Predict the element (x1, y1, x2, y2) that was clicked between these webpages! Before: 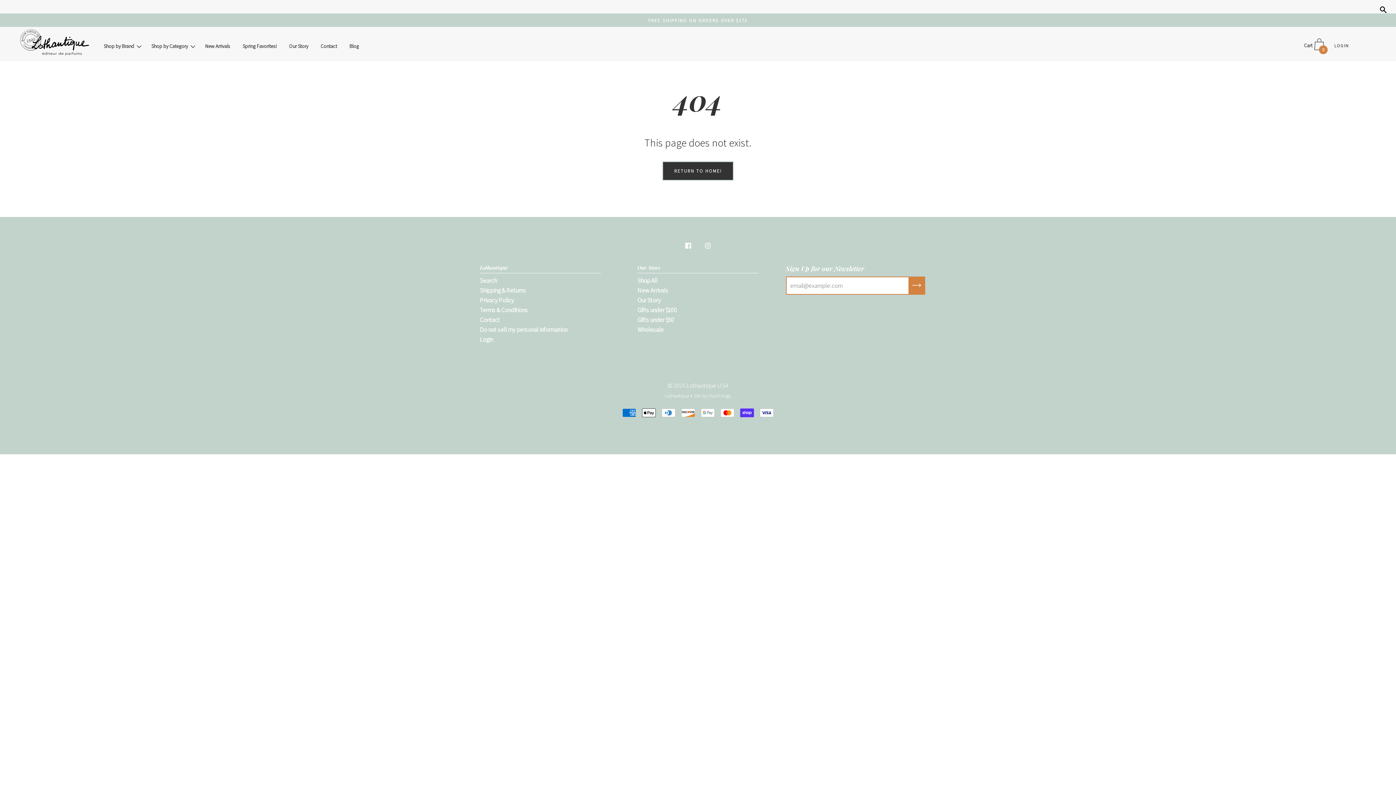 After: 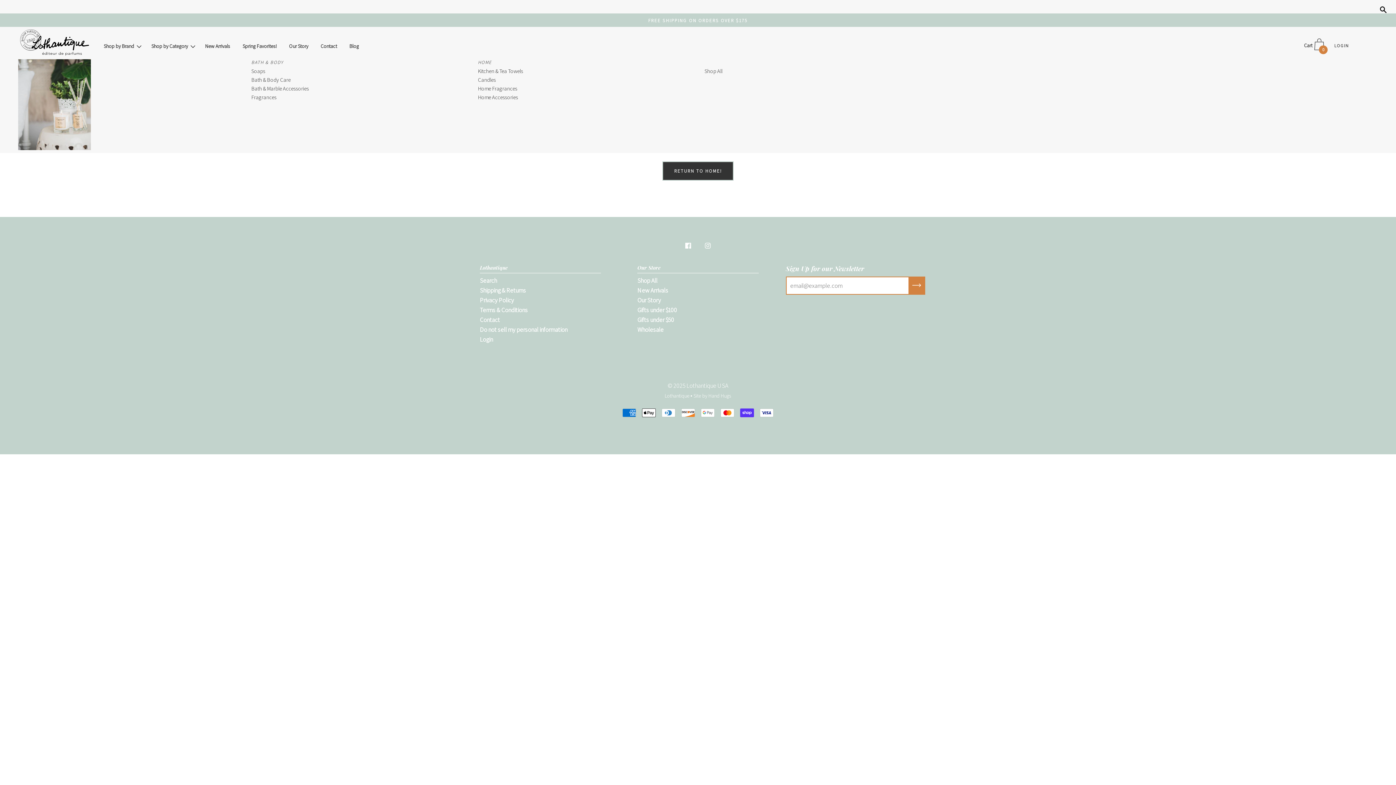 Action: bbox: (187, 40, 198, 51)